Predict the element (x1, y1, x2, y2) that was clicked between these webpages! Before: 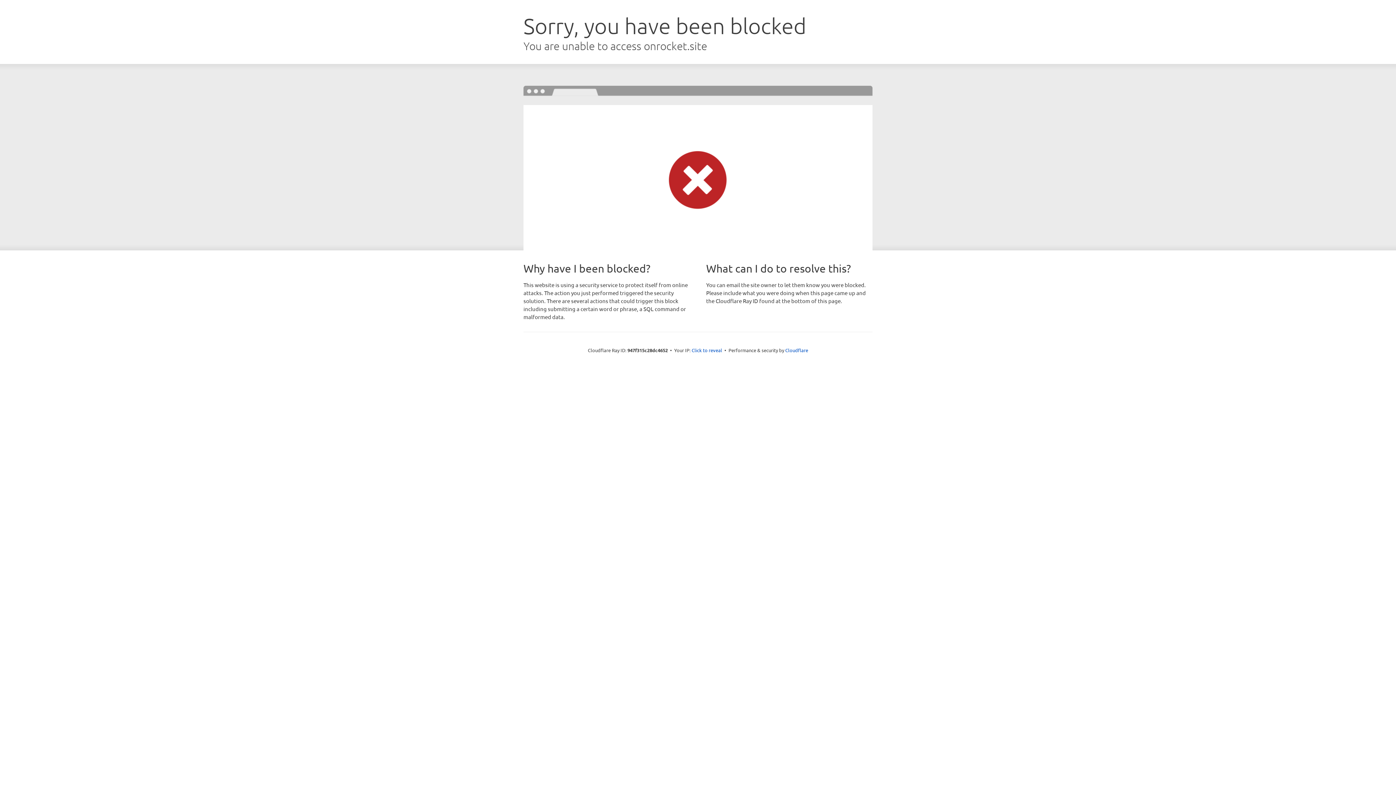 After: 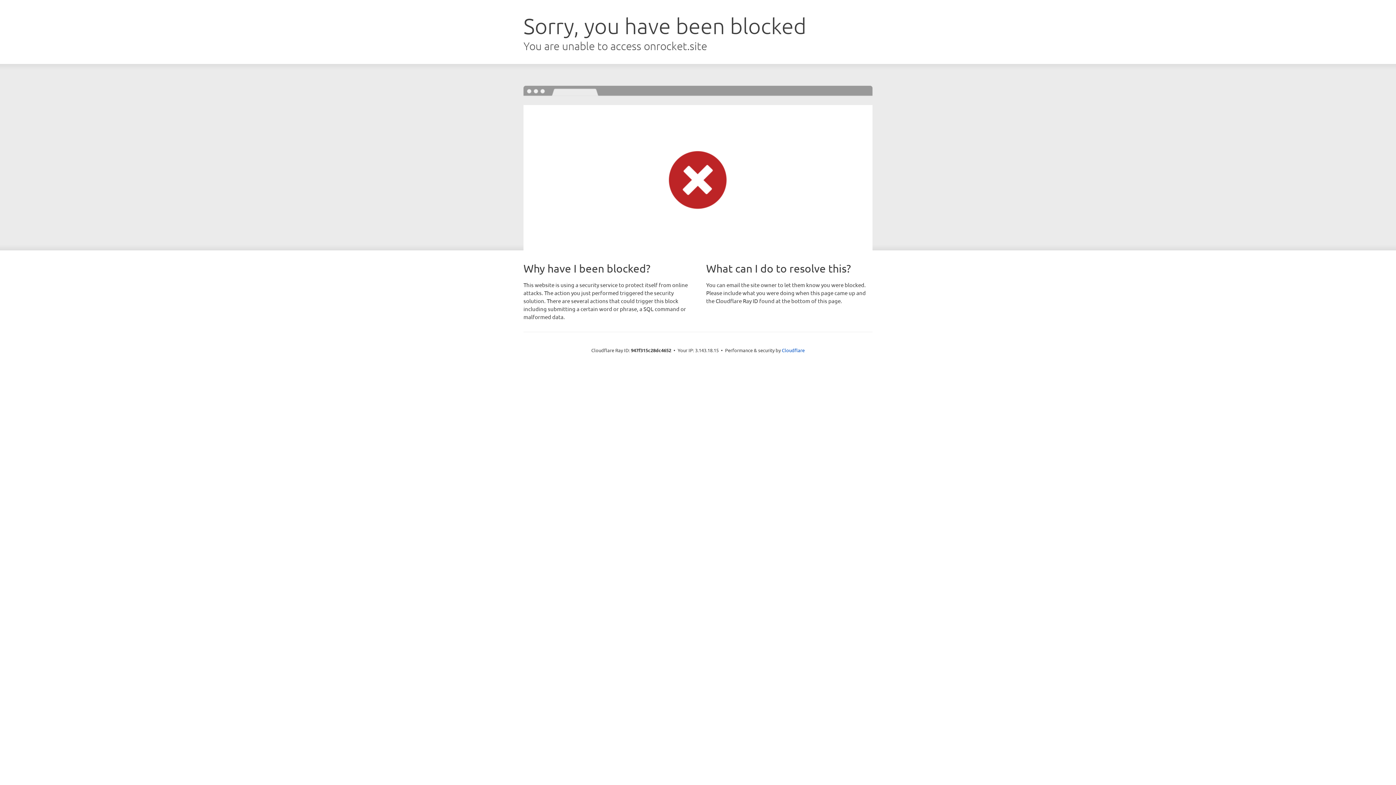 Action: label: Click to reveal bbox: (691, 346, 722, 353)